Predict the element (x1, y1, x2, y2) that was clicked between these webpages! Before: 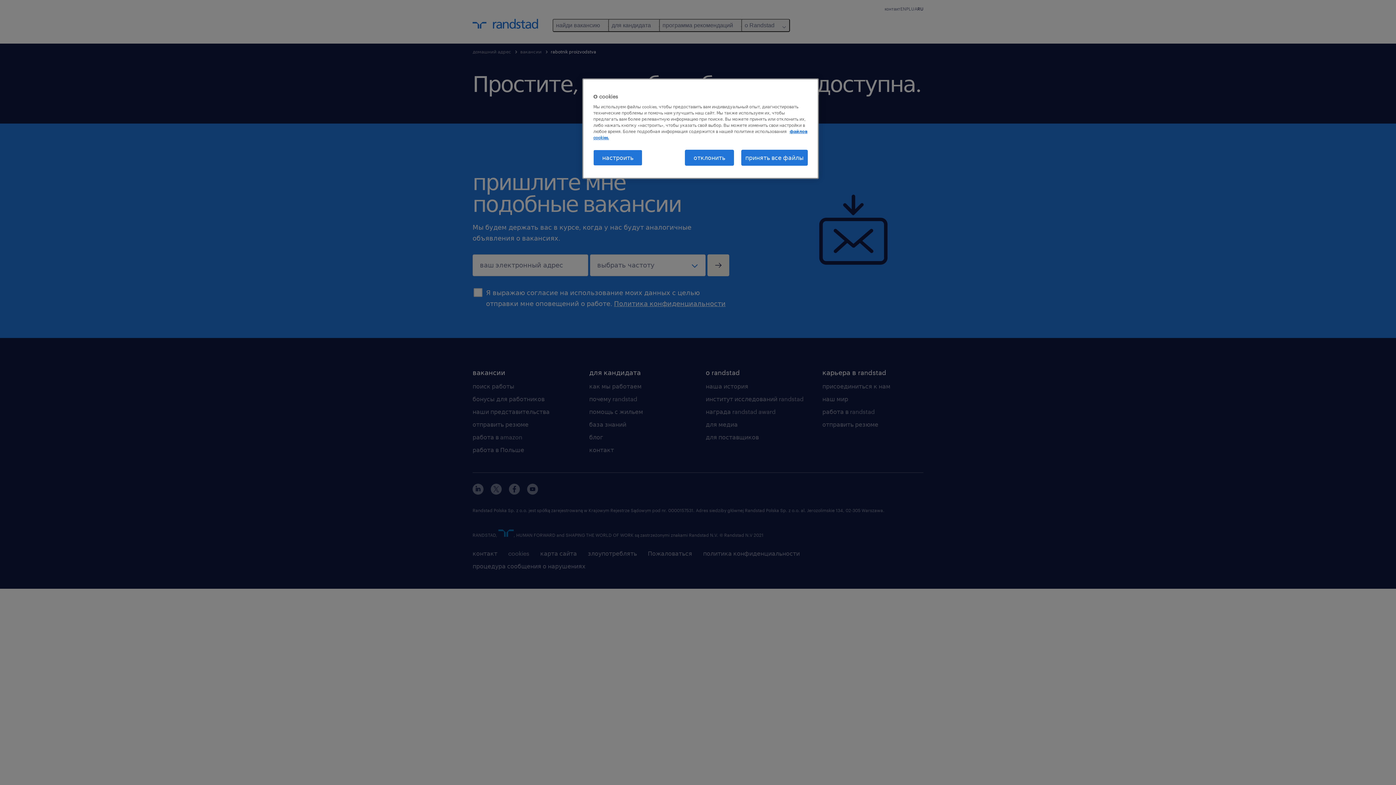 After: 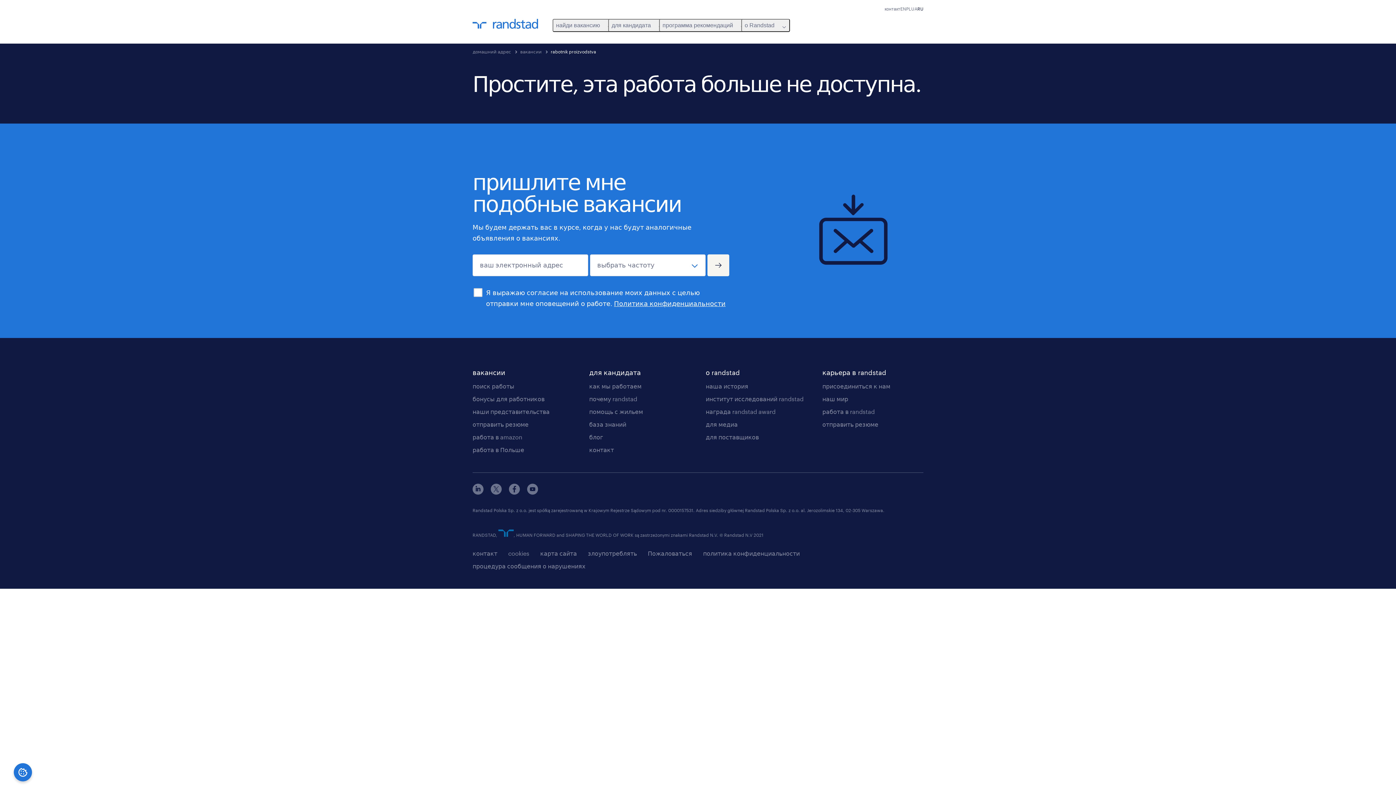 Action: bbox: (741, 149, 808, 165) label: принять все файлы